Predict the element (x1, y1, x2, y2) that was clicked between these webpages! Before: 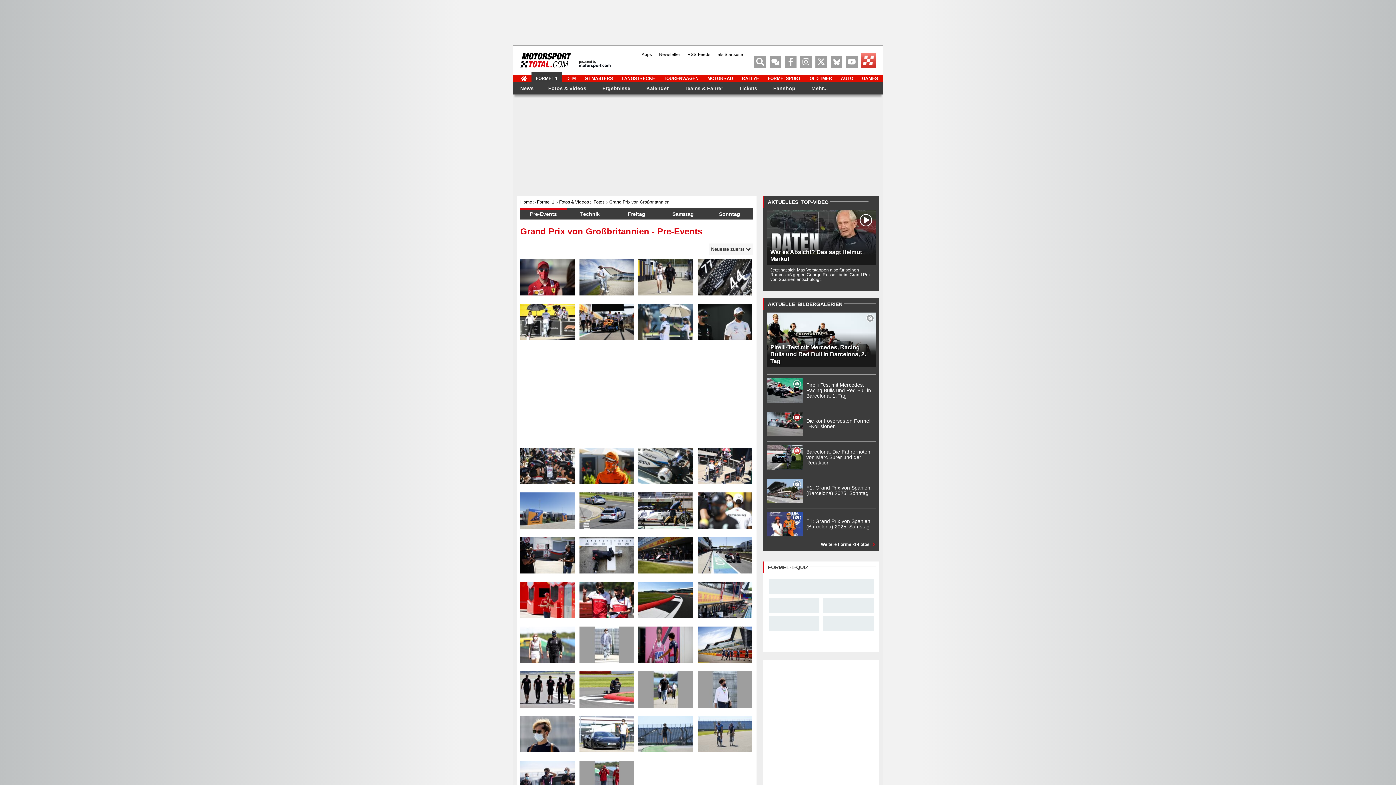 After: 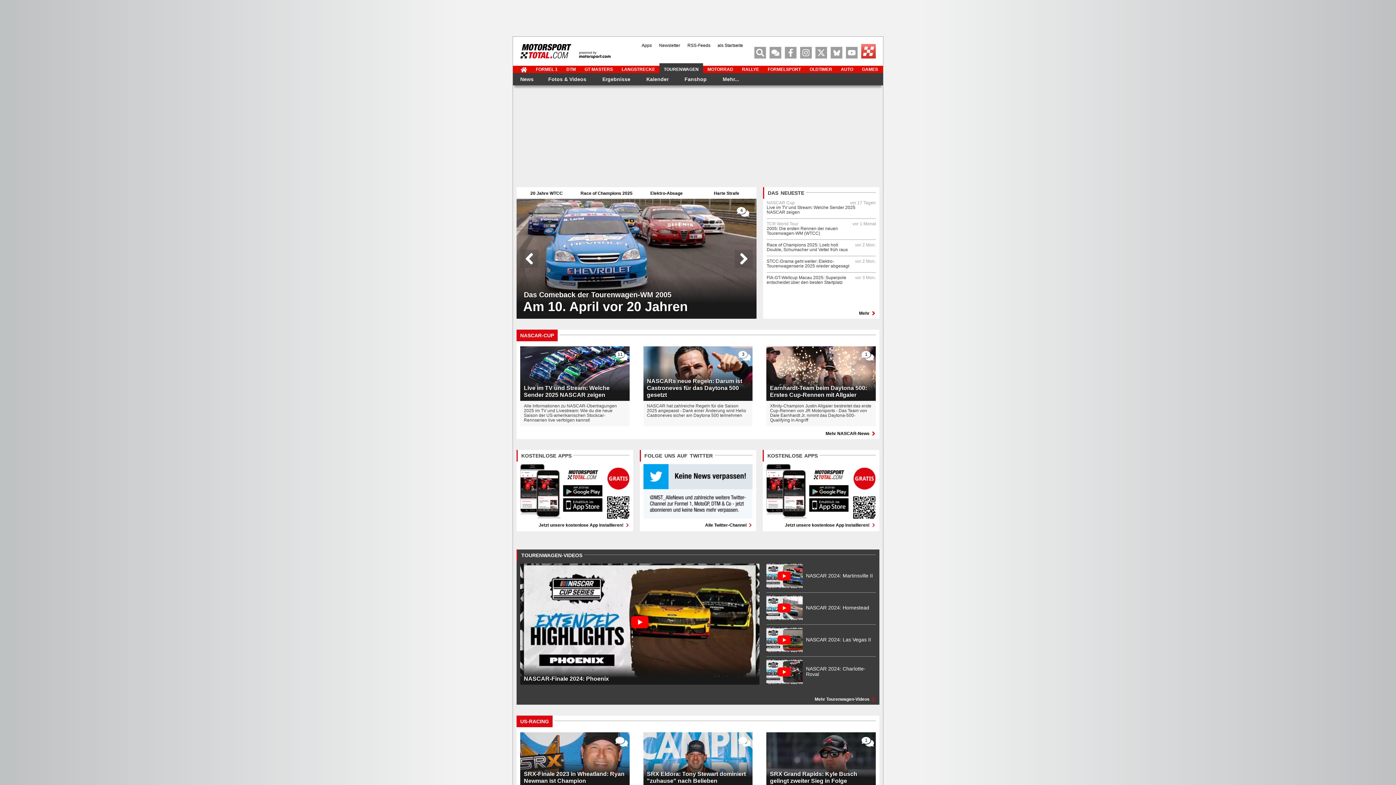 Action: label: TOURENWAGEN bbox: (659, 72, 703, 82)